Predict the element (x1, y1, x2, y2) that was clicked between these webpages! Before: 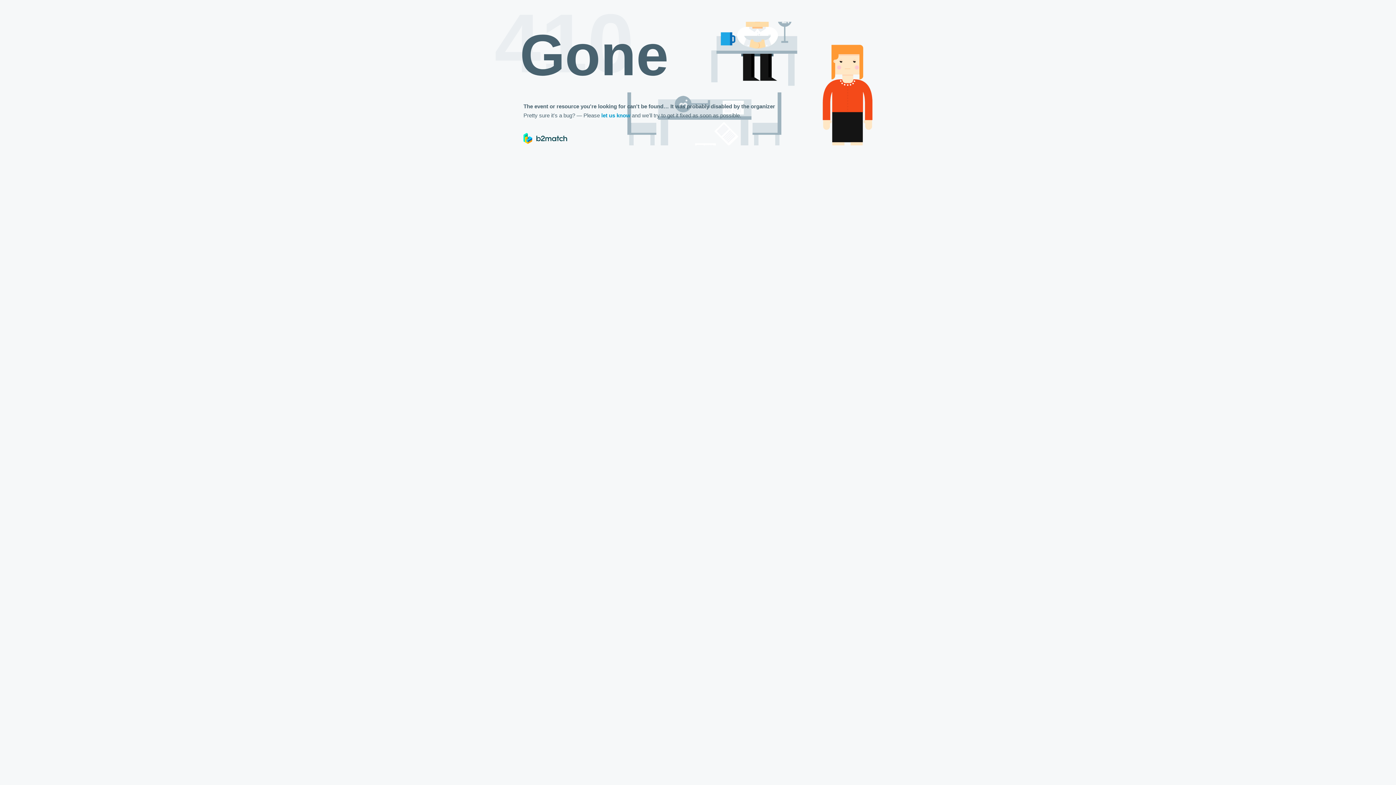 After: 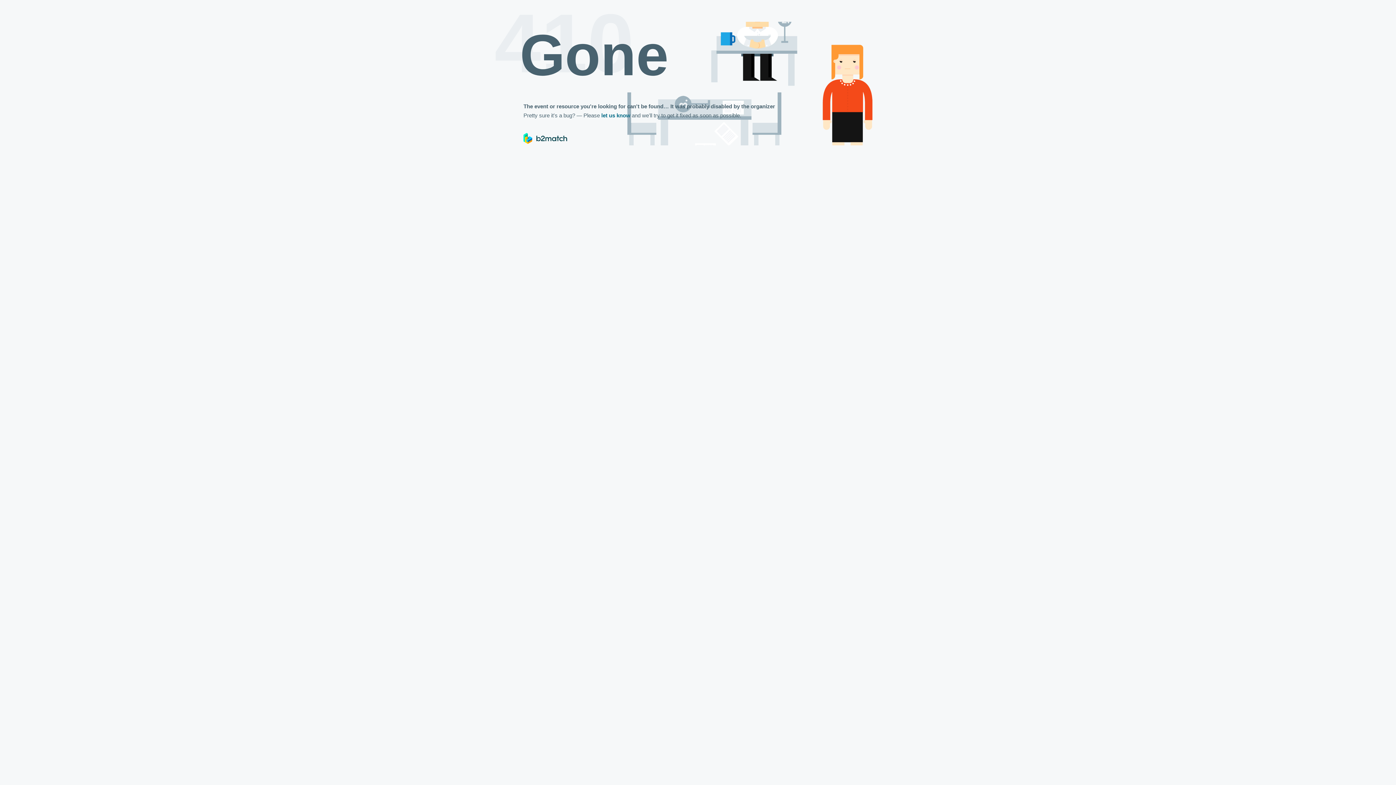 Action: label: let us know bbox: (601, 112, 630, 118)